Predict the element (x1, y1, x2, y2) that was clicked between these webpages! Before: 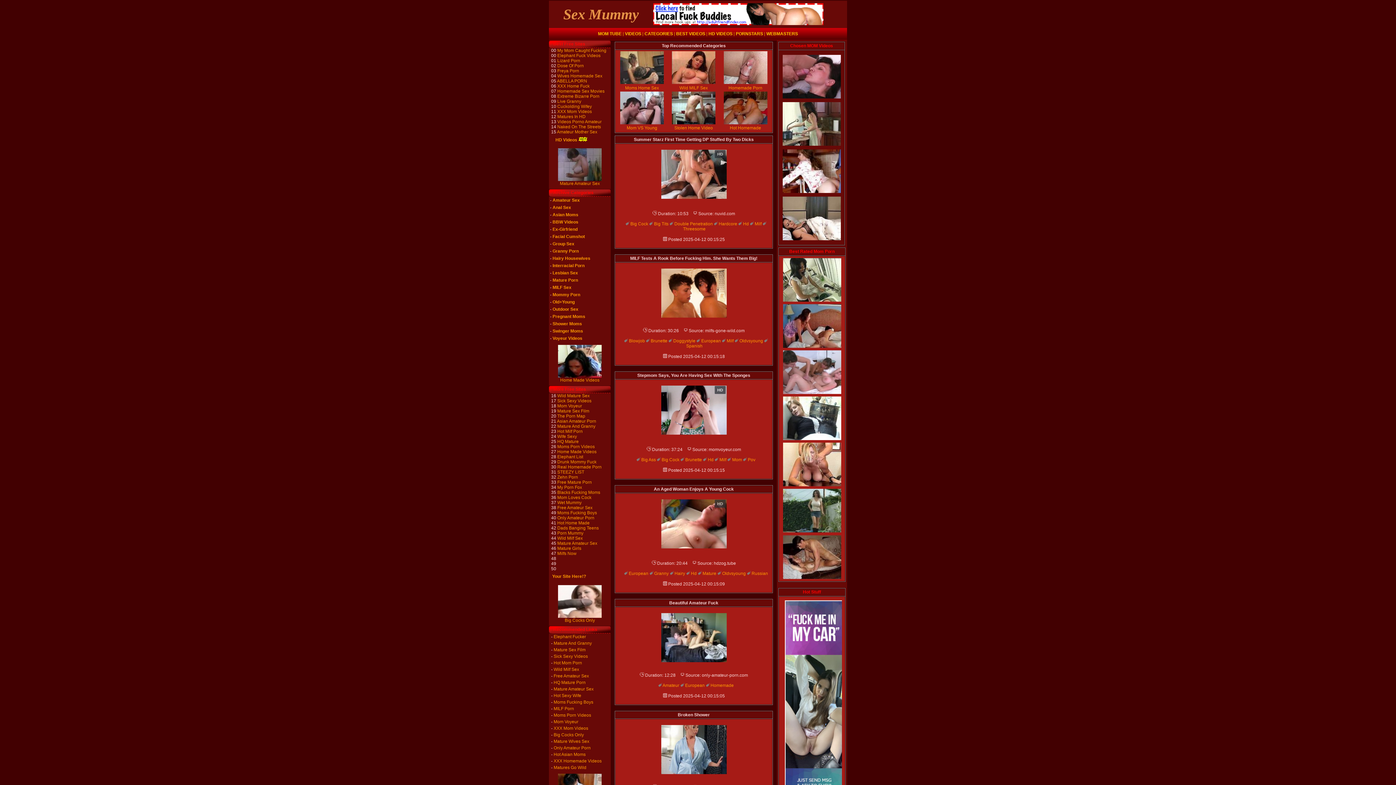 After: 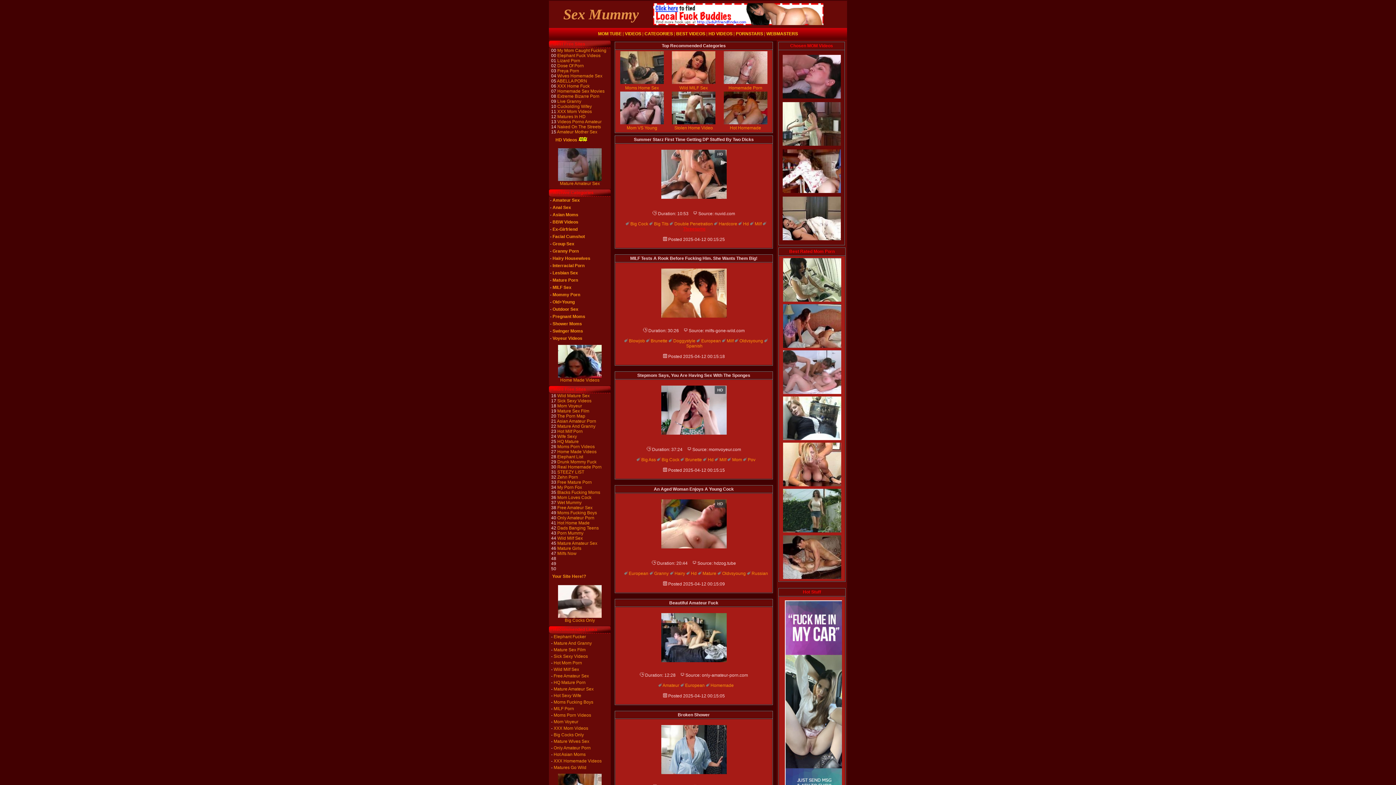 Action: bbox: (683, 226, 705, 231) label: Threesome